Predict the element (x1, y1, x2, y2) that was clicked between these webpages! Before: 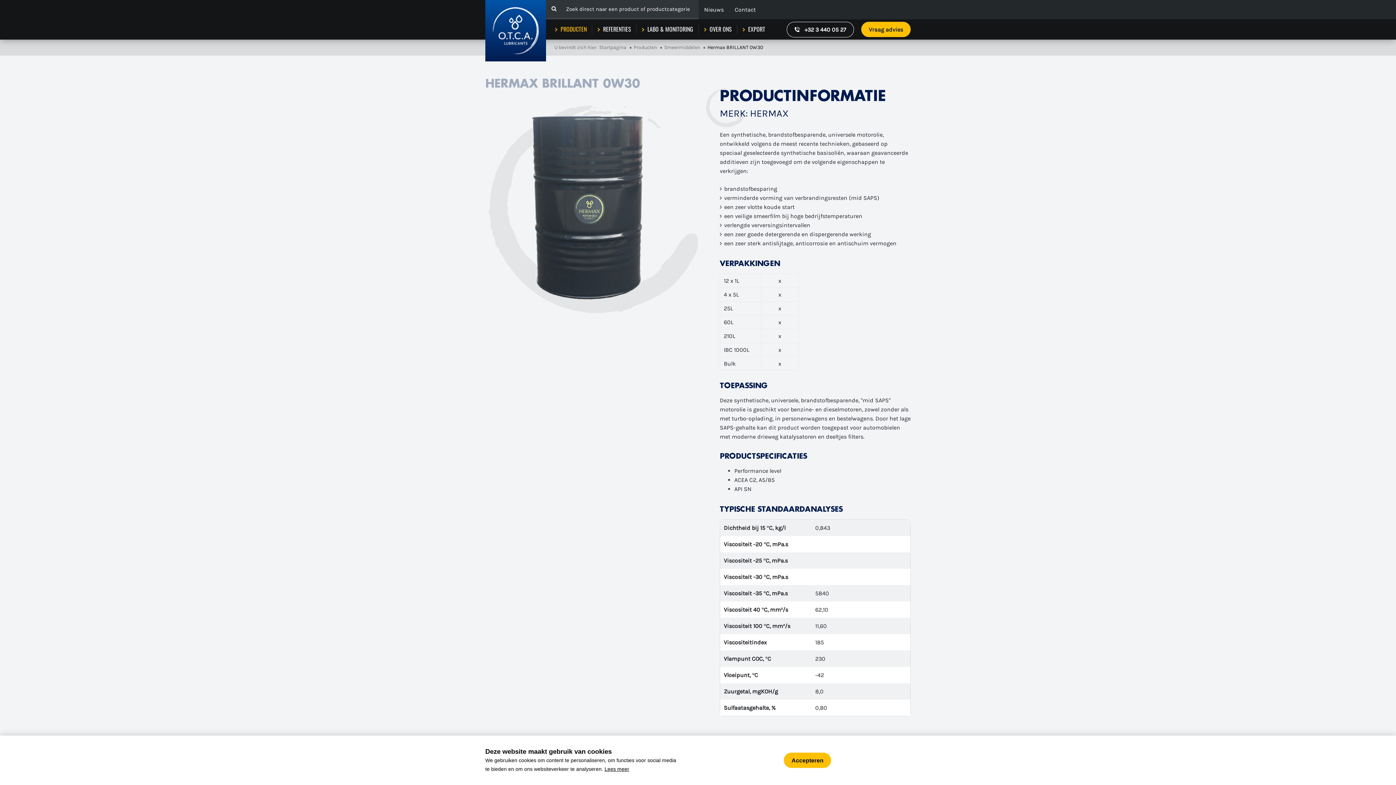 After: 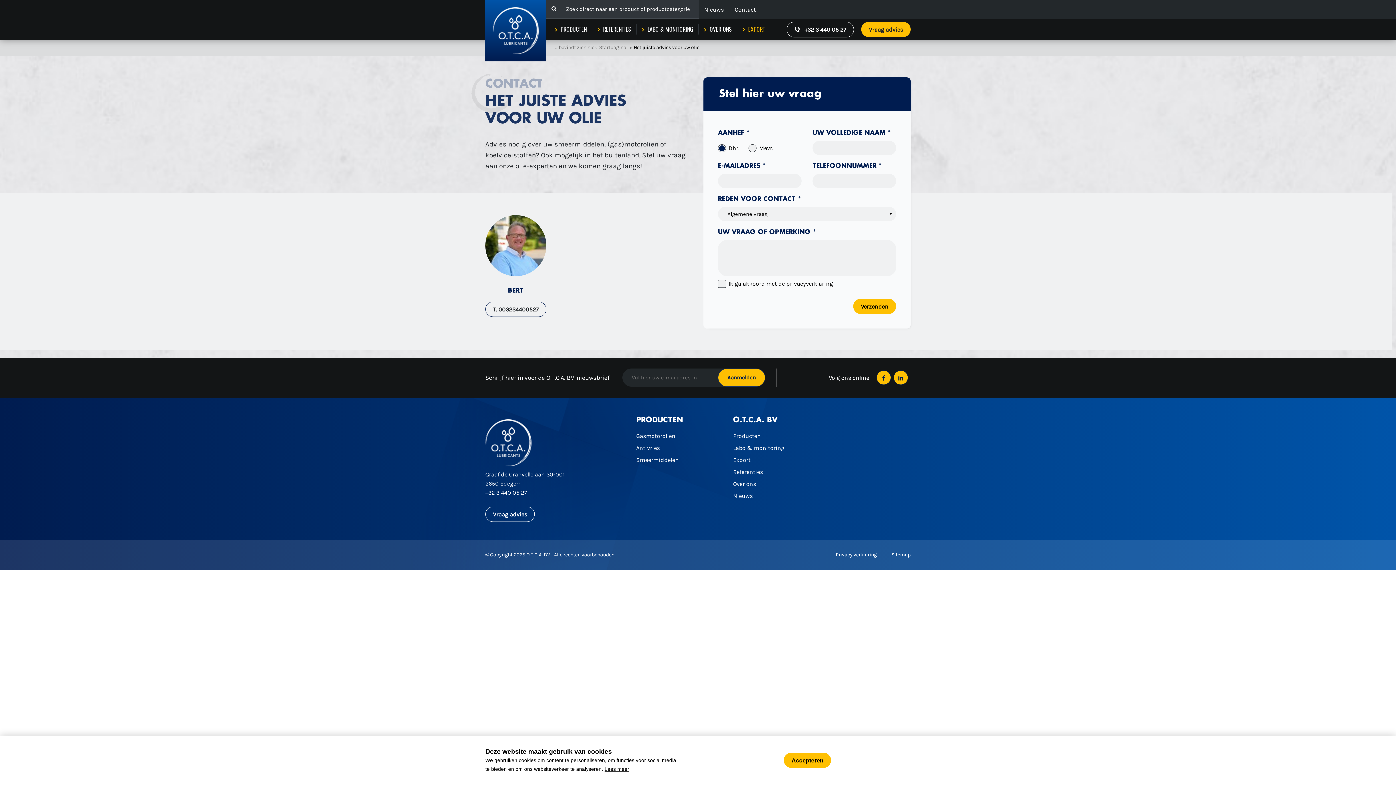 Action: bbox: (729, 0, 761, 19) label: Contact